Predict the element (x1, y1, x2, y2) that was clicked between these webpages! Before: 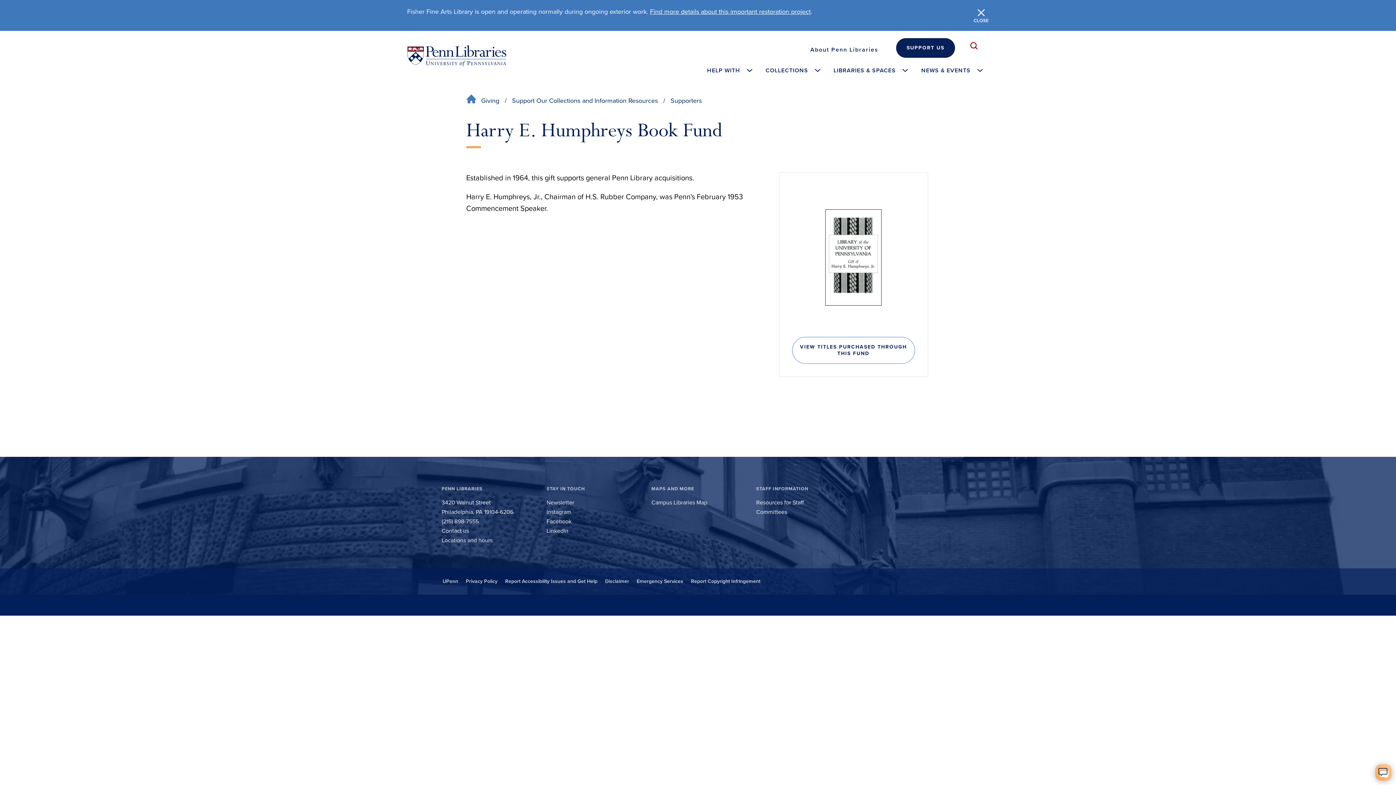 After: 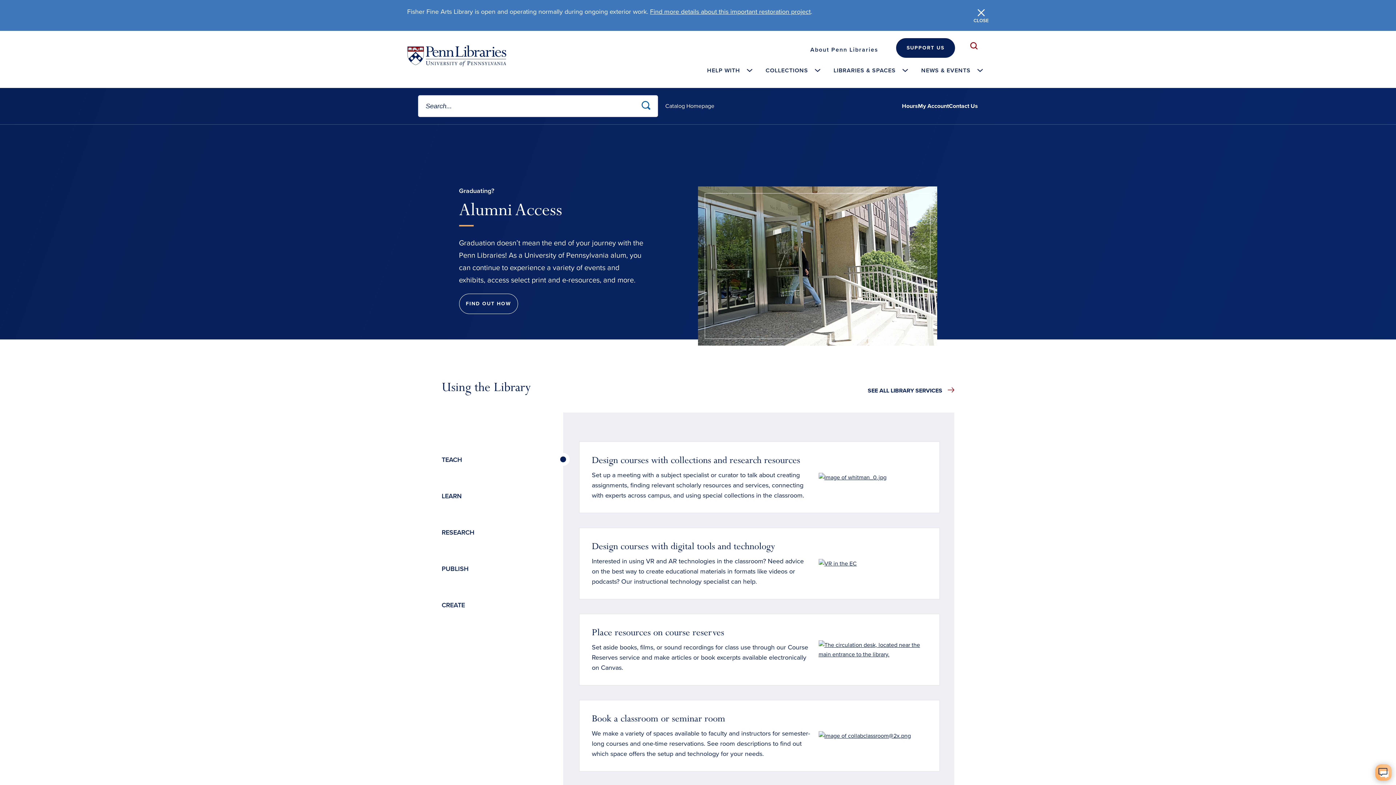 Action: bbox: (466, 94, 476, 102)